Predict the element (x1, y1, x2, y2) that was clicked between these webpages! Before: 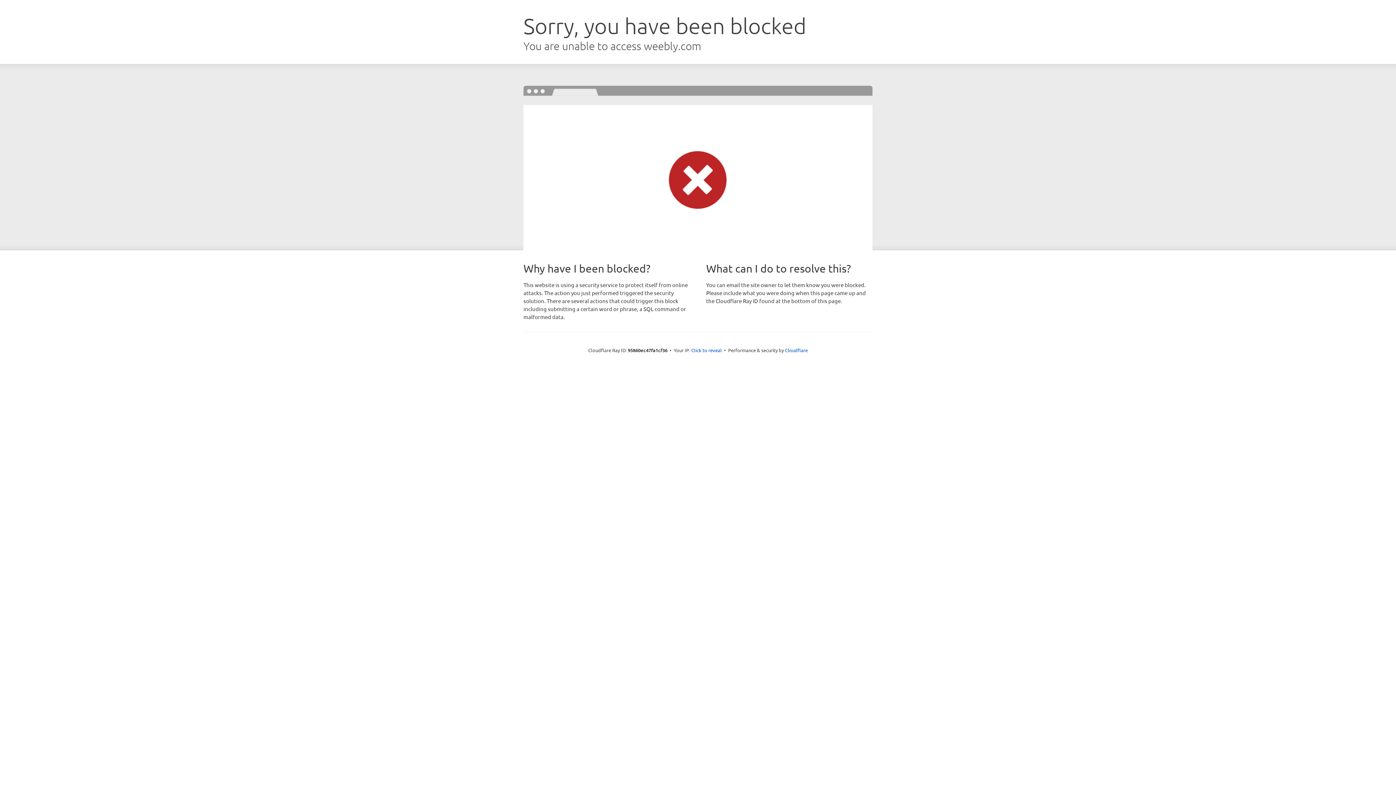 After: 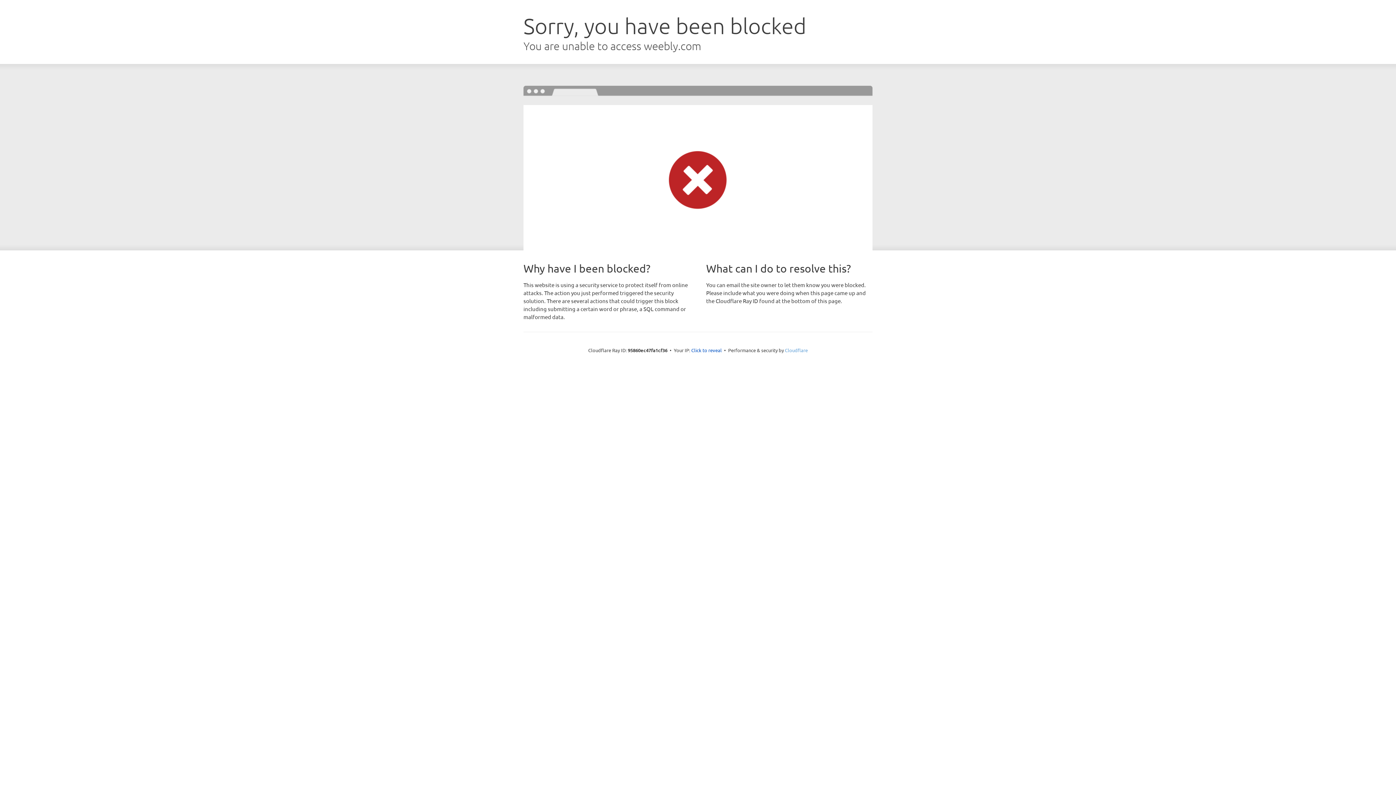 Action: label: Cloudflare bbox: (785, 347, 808, 353)